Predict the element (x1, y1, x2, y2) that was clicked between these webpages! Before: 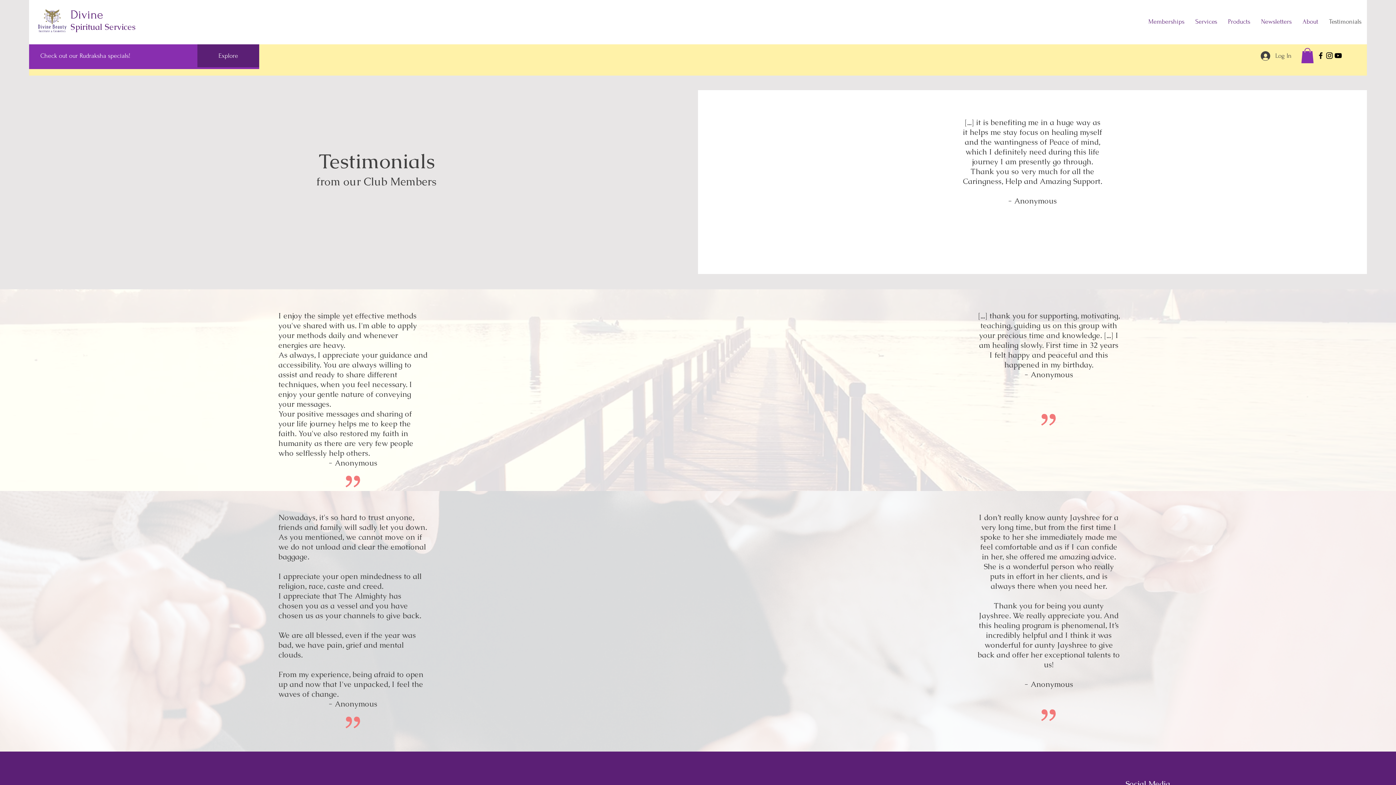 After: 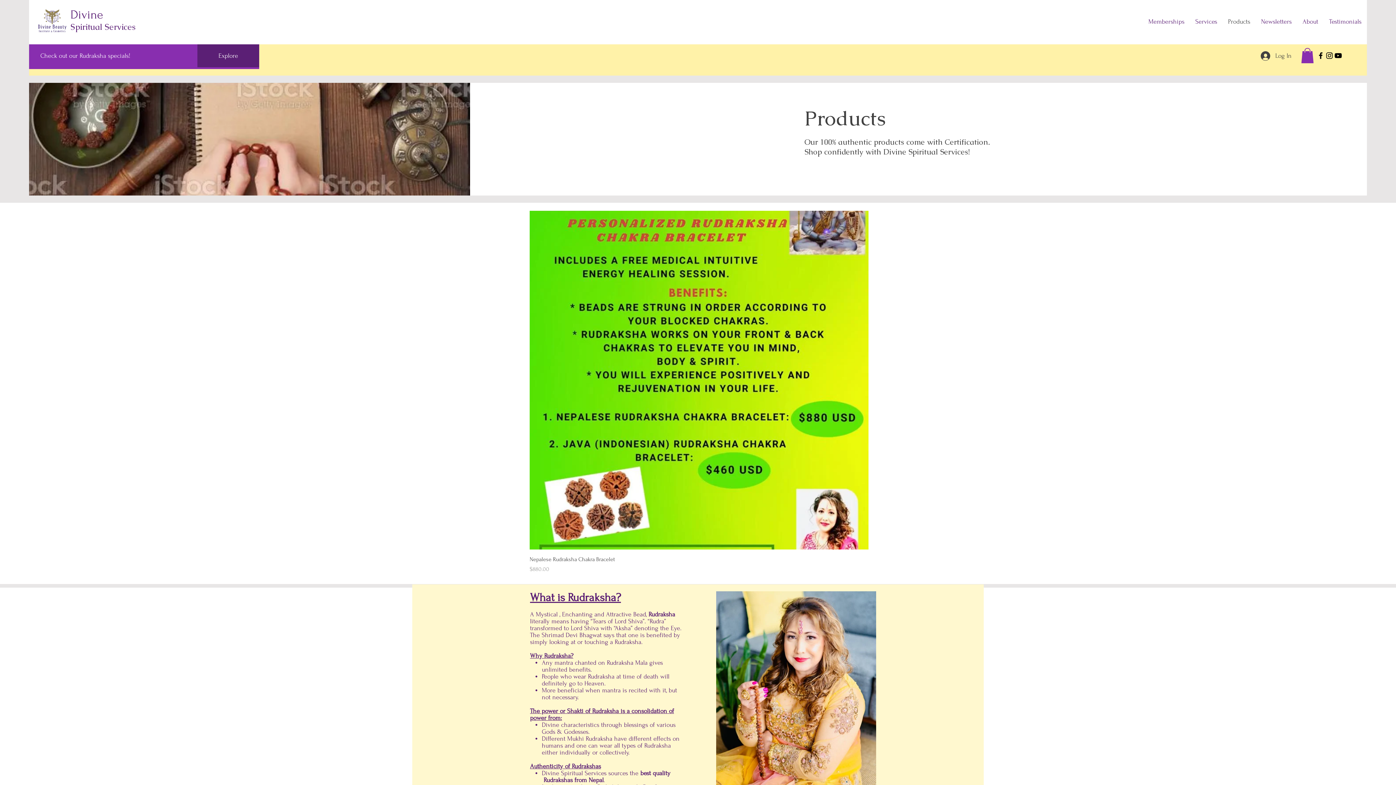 Action: label: Products bbox: (1222, 12, 1256, 30)